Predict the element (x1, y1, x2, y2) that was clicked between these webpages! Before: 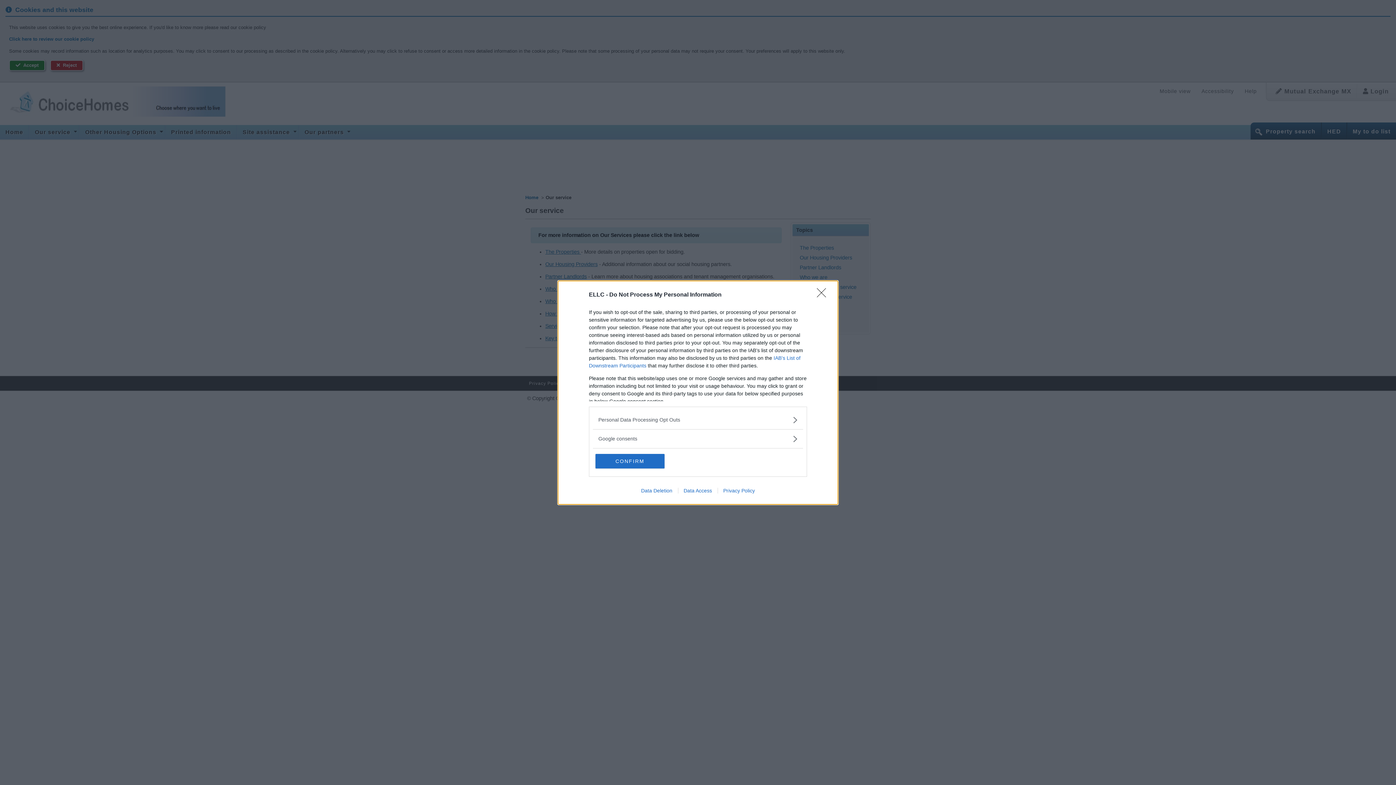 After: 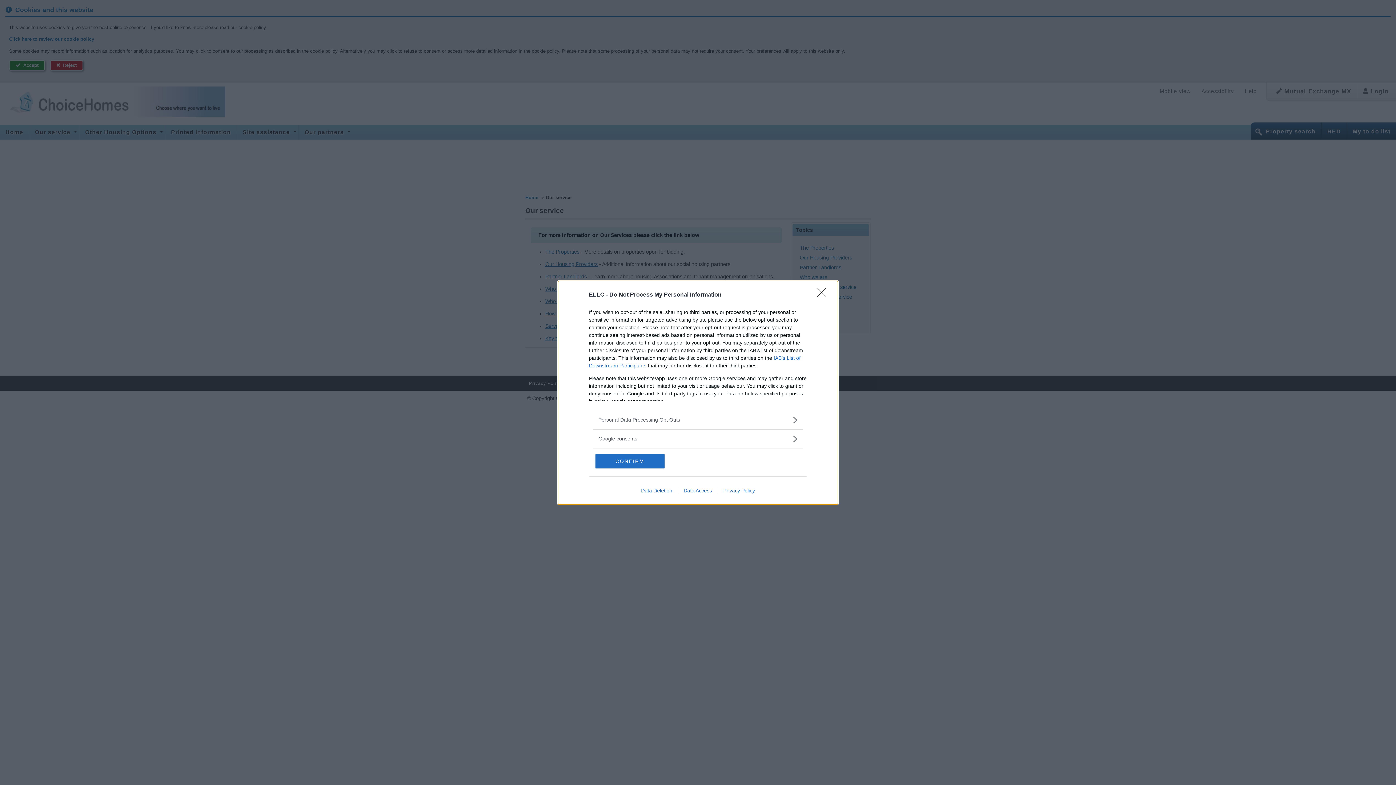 Action: bbox: (635, 487, 678, 493) label: Data Deletion